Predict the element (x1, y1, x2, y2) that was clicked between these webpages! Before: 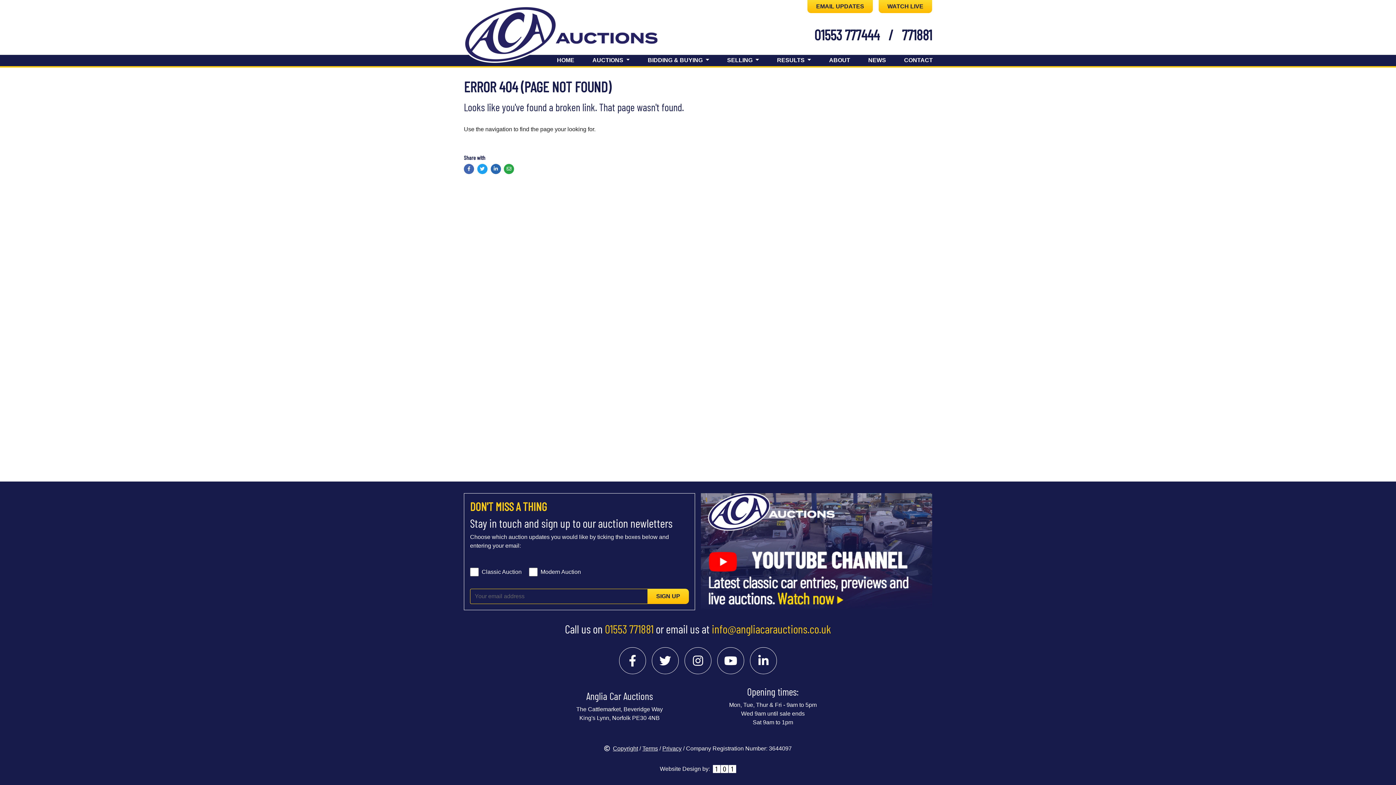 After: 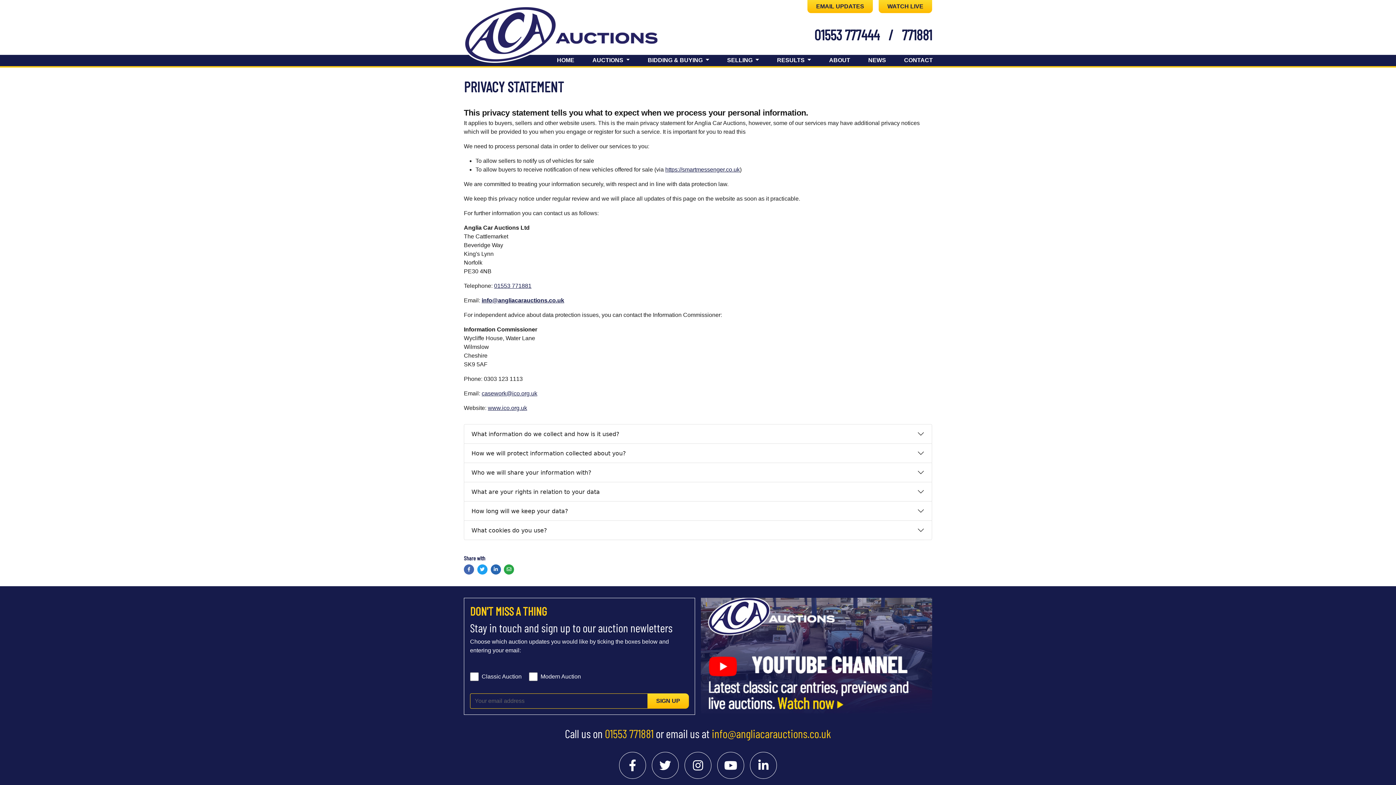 Action: bbox: (662, 745, 681, 752) label: Privacy